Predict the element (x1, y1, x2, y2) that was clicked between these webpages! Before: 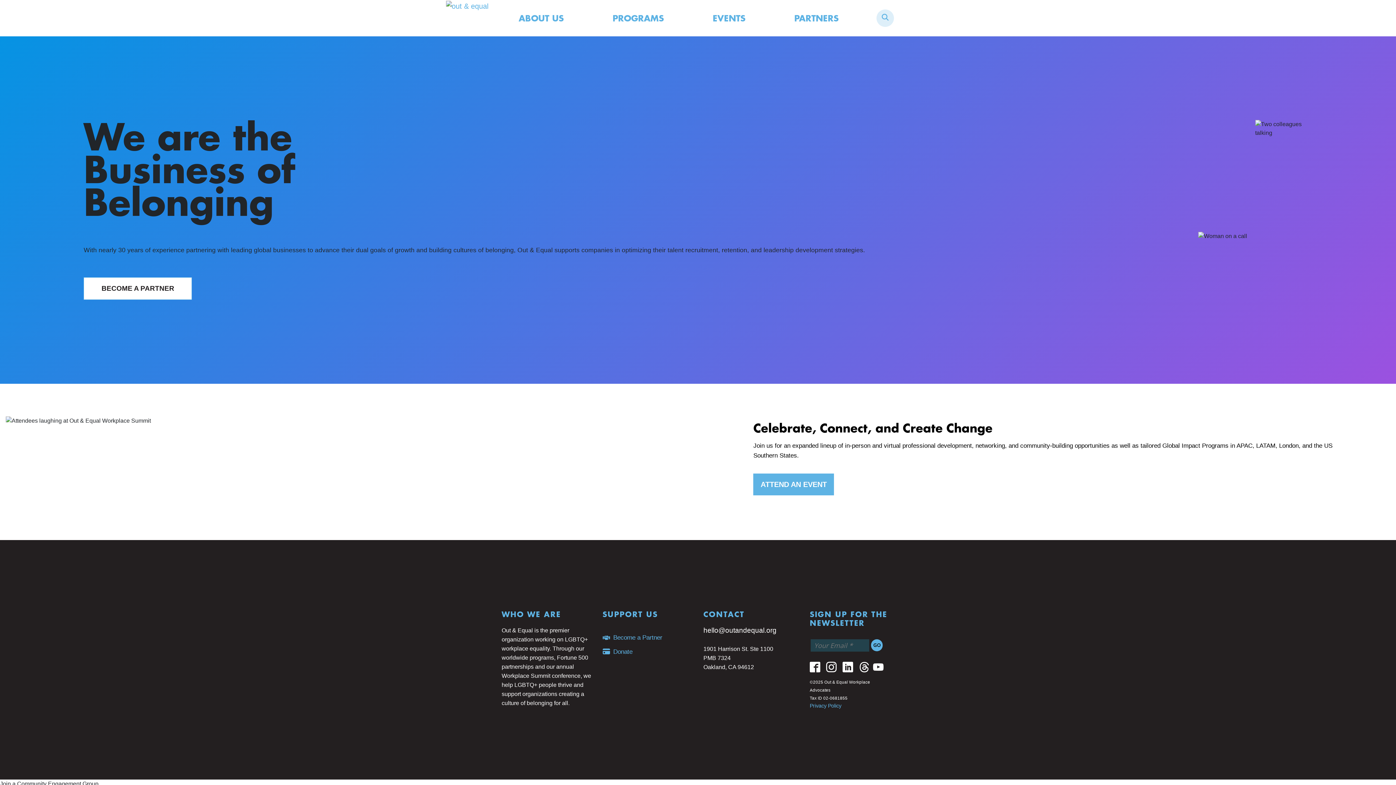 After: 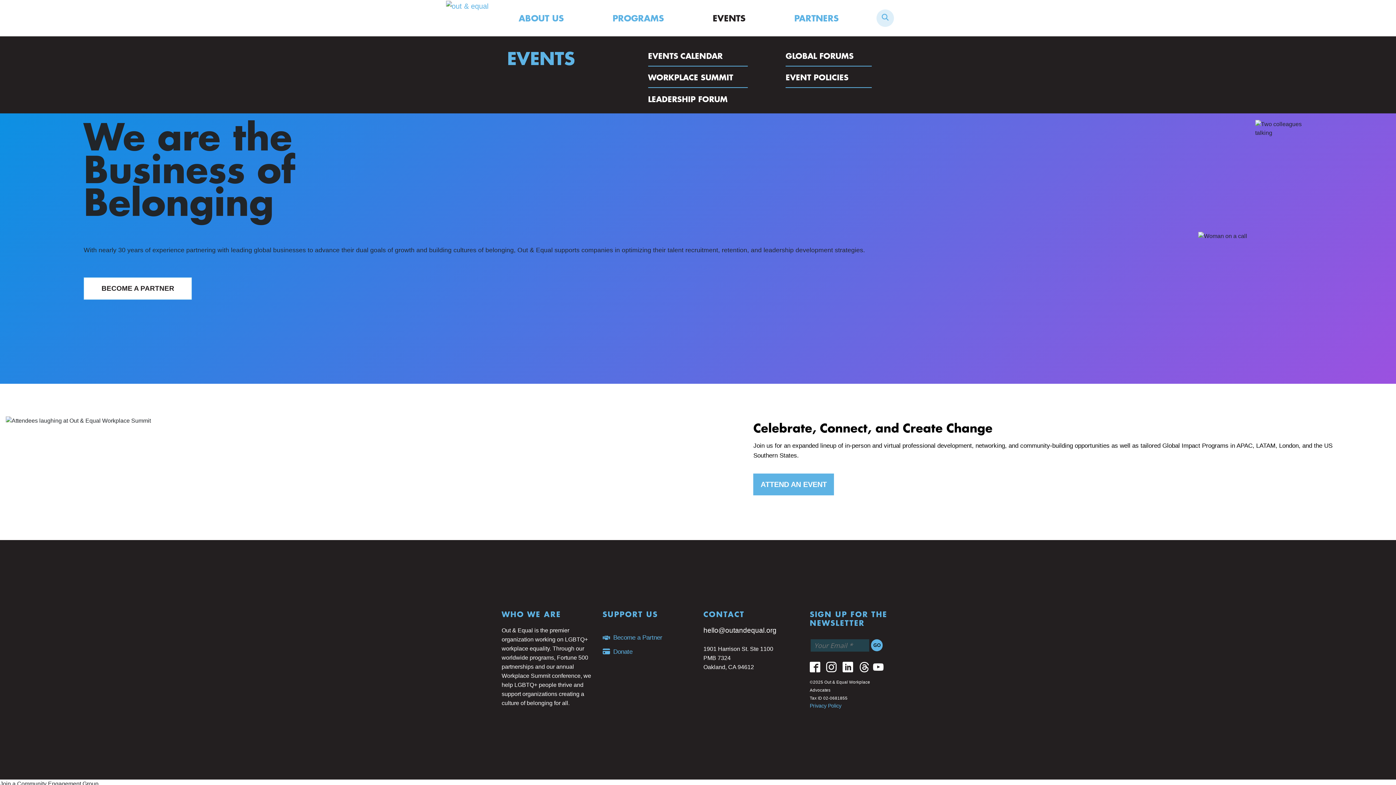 Action: bbox: (702, 0, 756, 36) label: EVENTS